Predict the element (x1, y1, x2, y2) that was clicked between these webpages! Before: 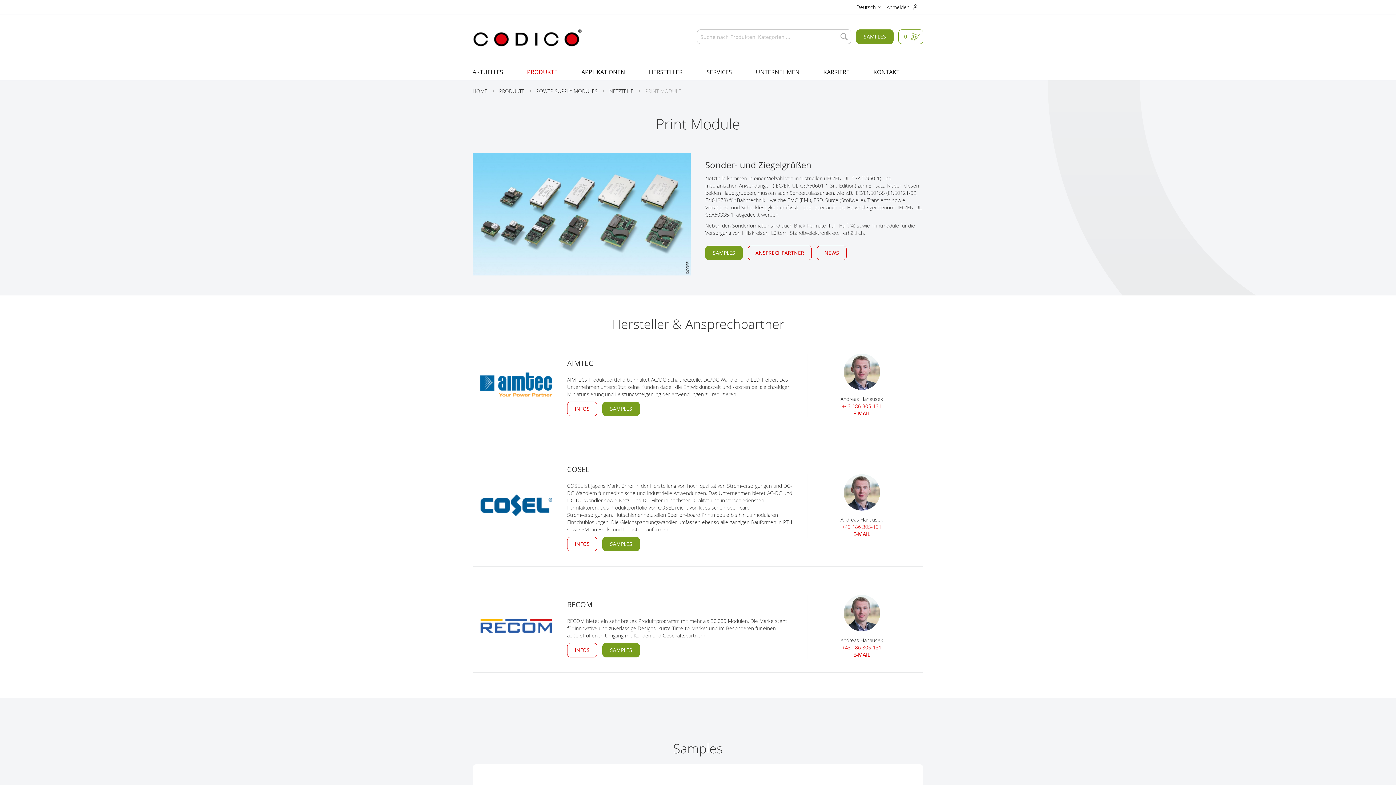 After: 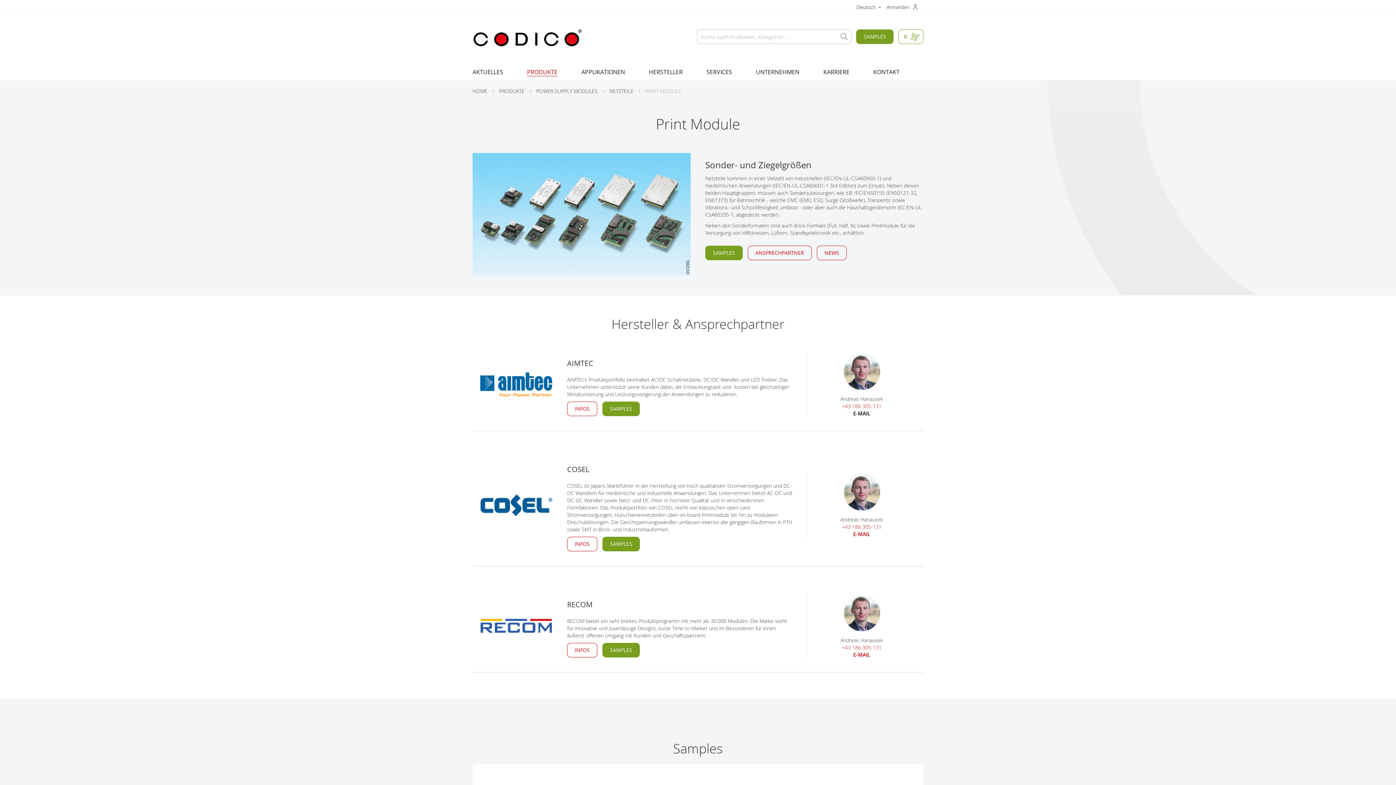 Action: label: E-MAIL bbox: (840, 410, 883, 417)